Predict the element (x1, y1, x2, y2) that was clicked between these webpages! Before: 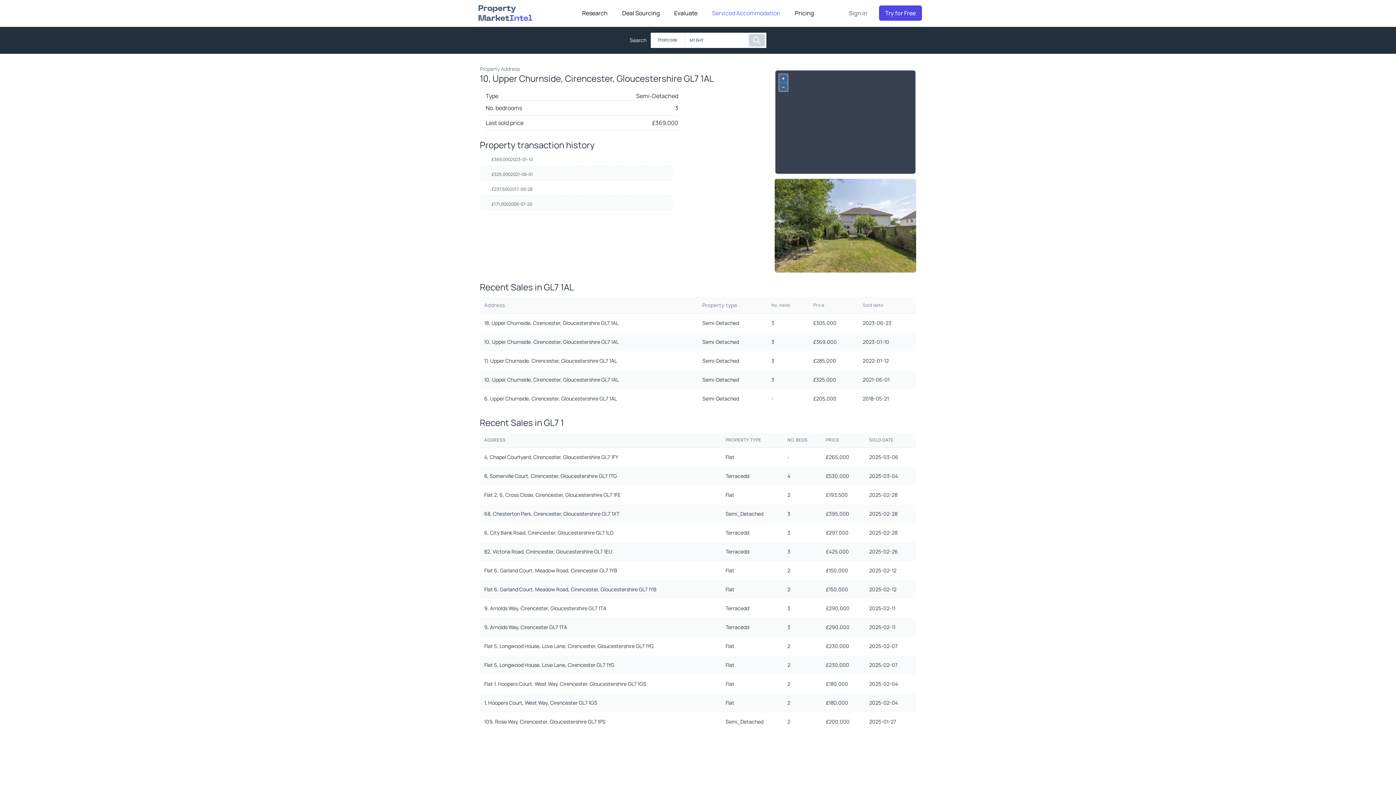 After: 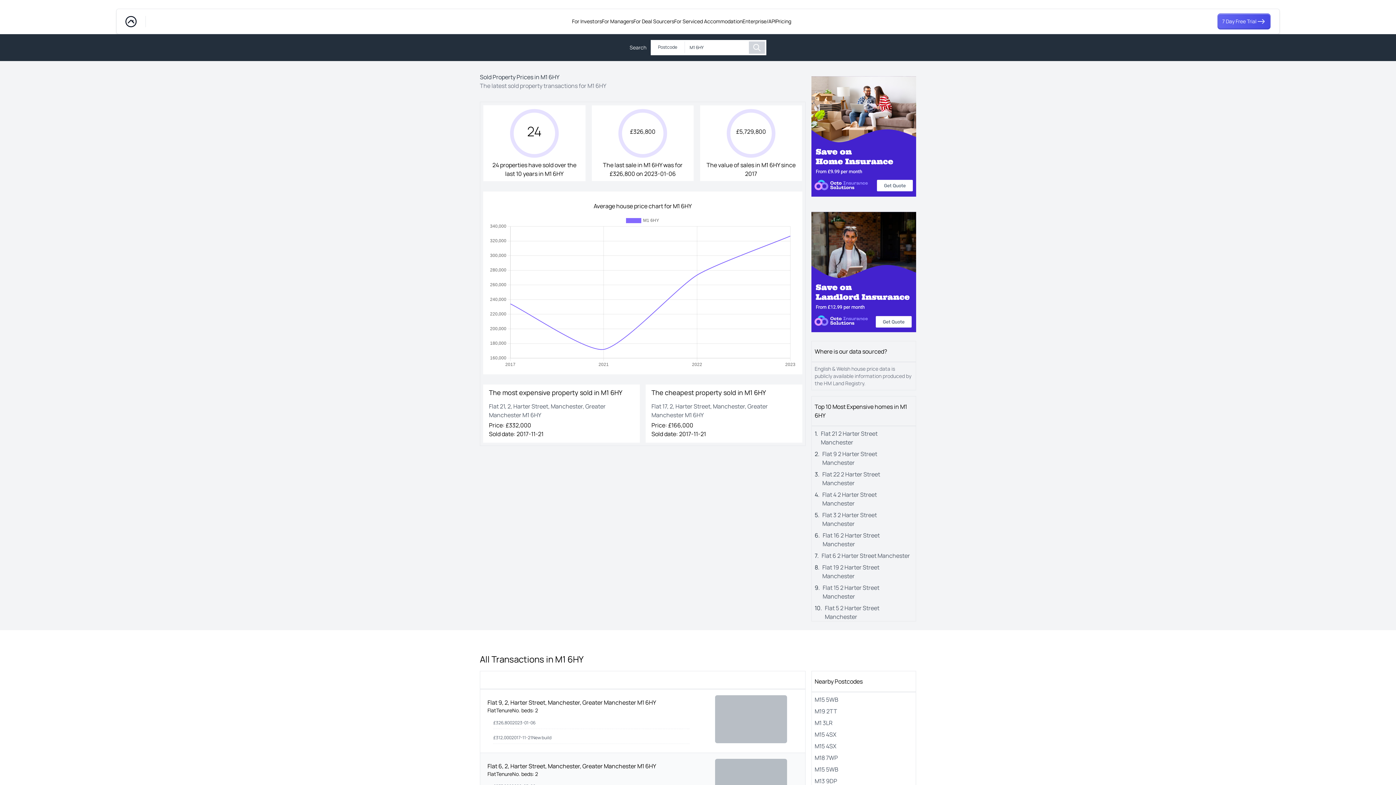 Action: bbox: (749, 34, 765, 46)